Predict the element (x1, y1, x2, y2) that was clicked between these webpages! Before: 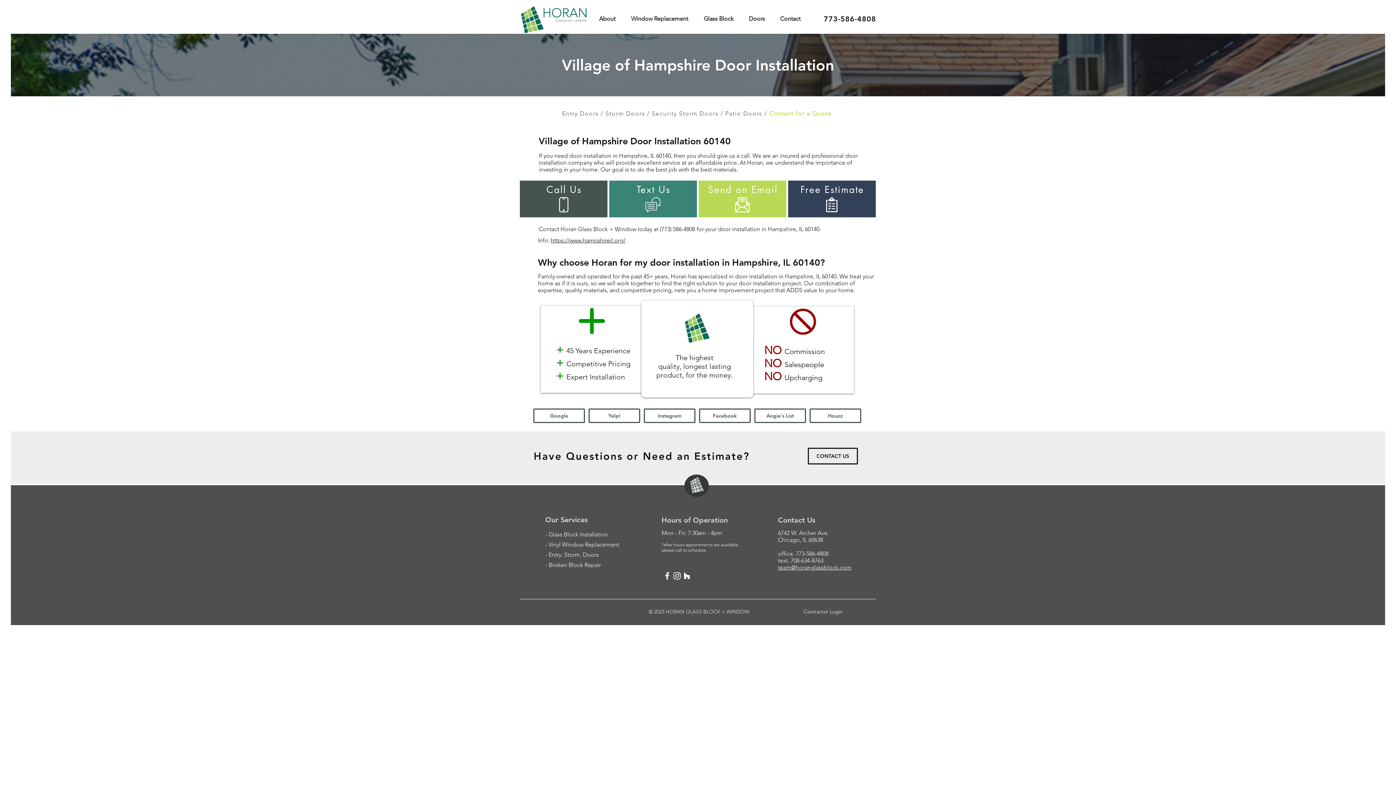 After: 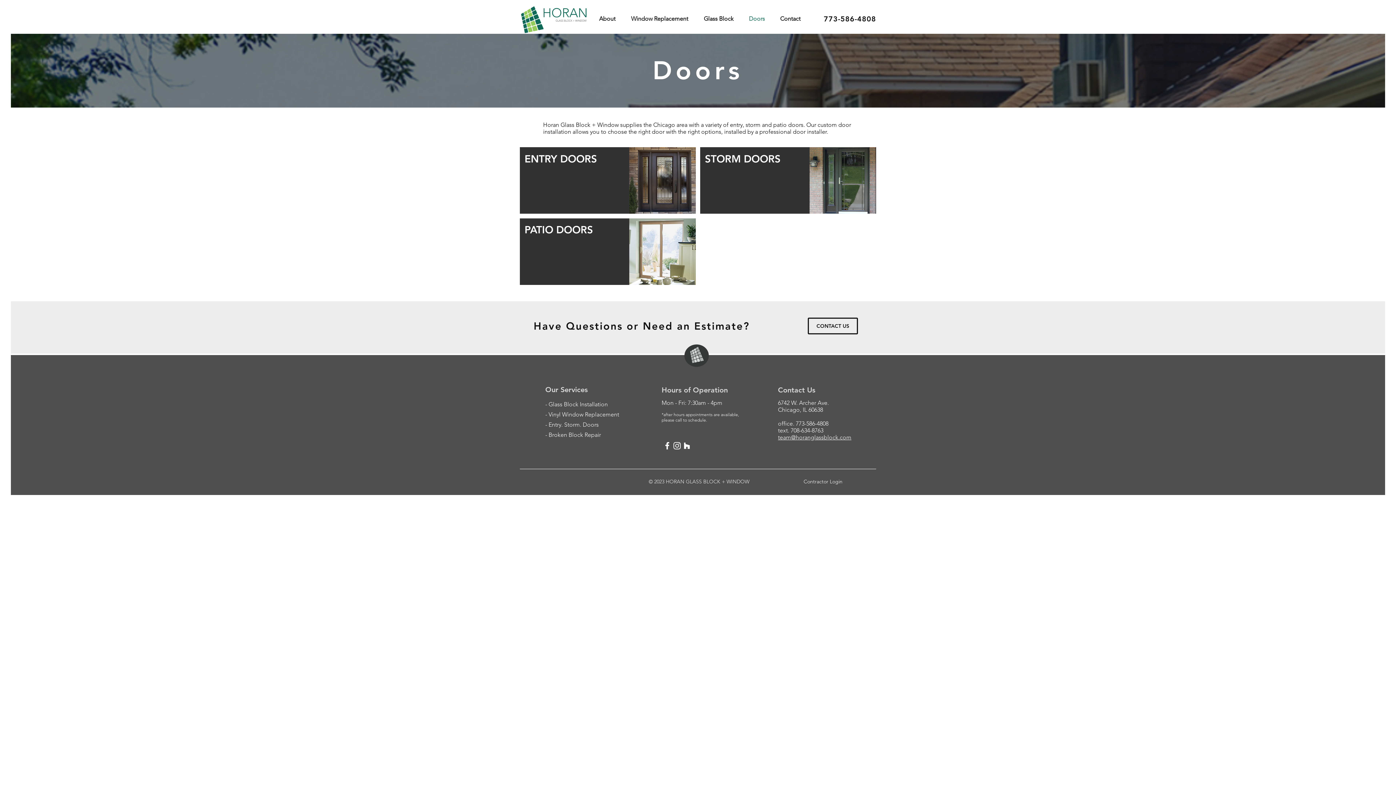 Action: label: - Entry. Storm. Doors bbox: (545, 551, 598, 558)